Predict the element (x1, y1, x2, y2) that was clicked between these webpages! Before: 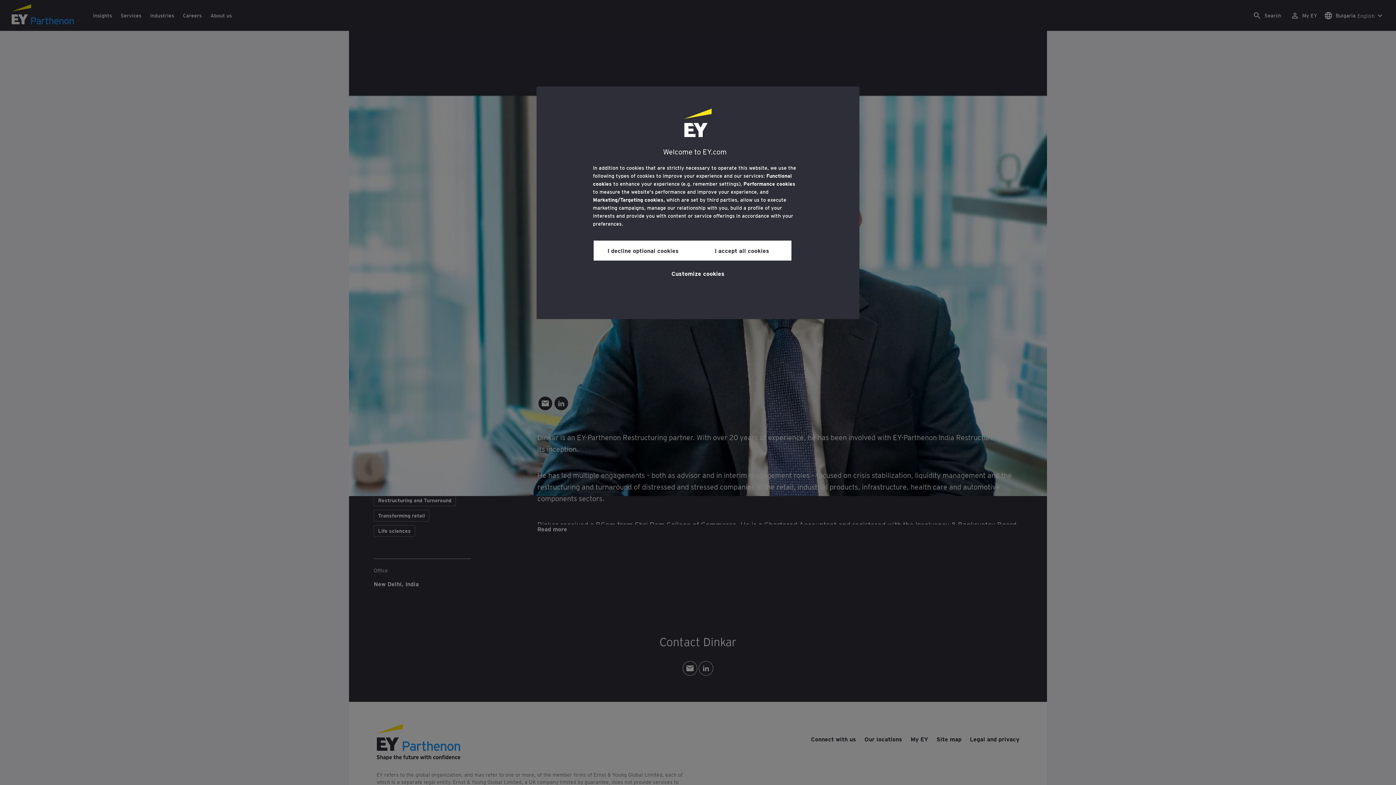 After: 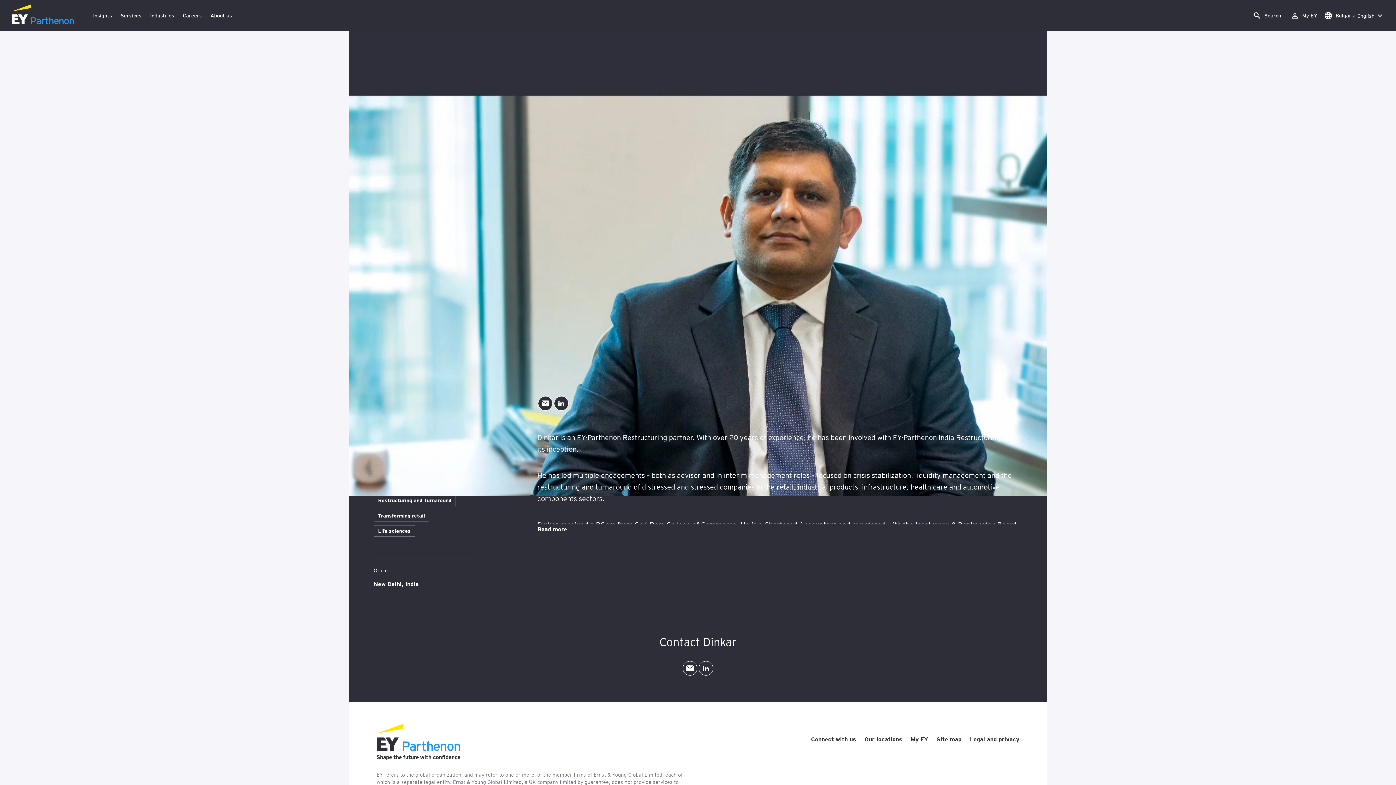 Action: bbox: (593, 240, 692, 260) label: I decline optional cookies